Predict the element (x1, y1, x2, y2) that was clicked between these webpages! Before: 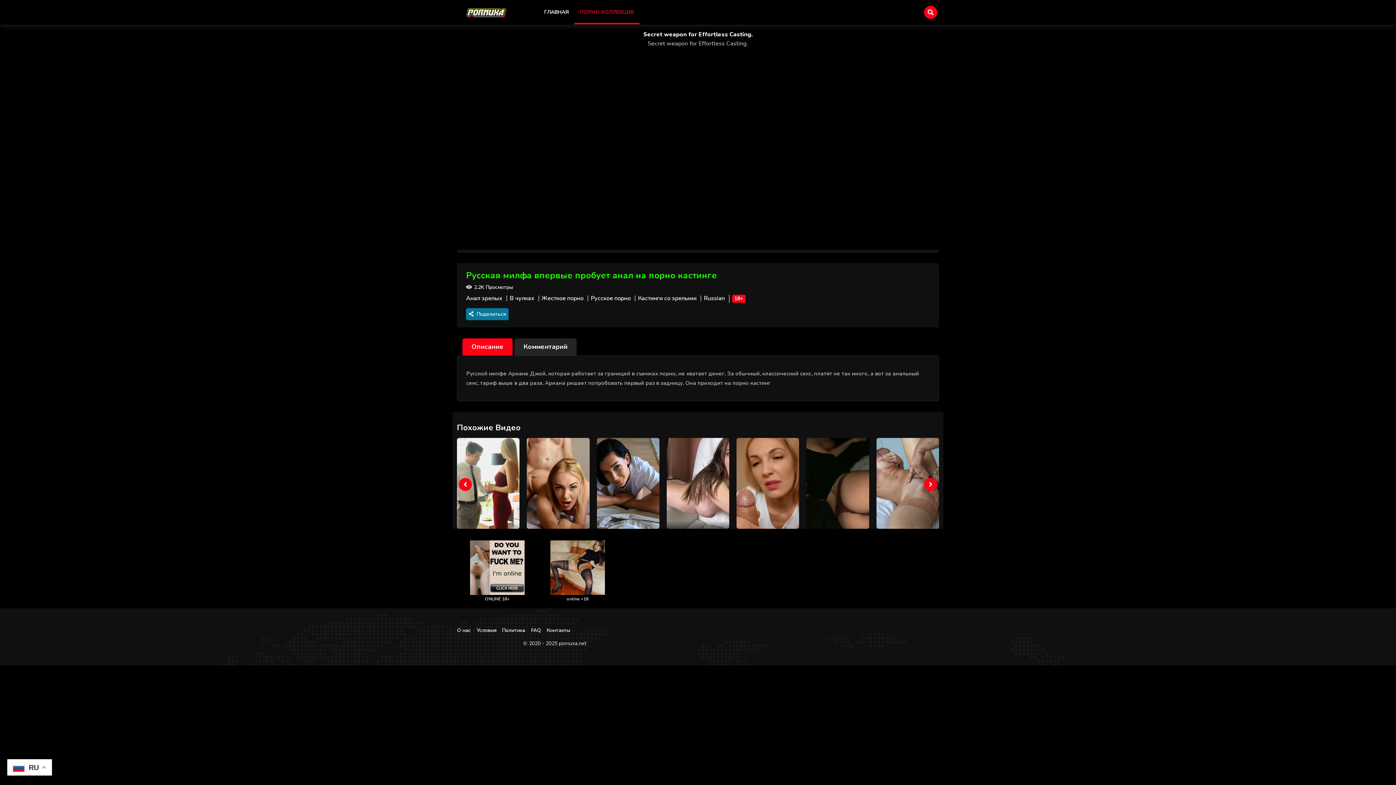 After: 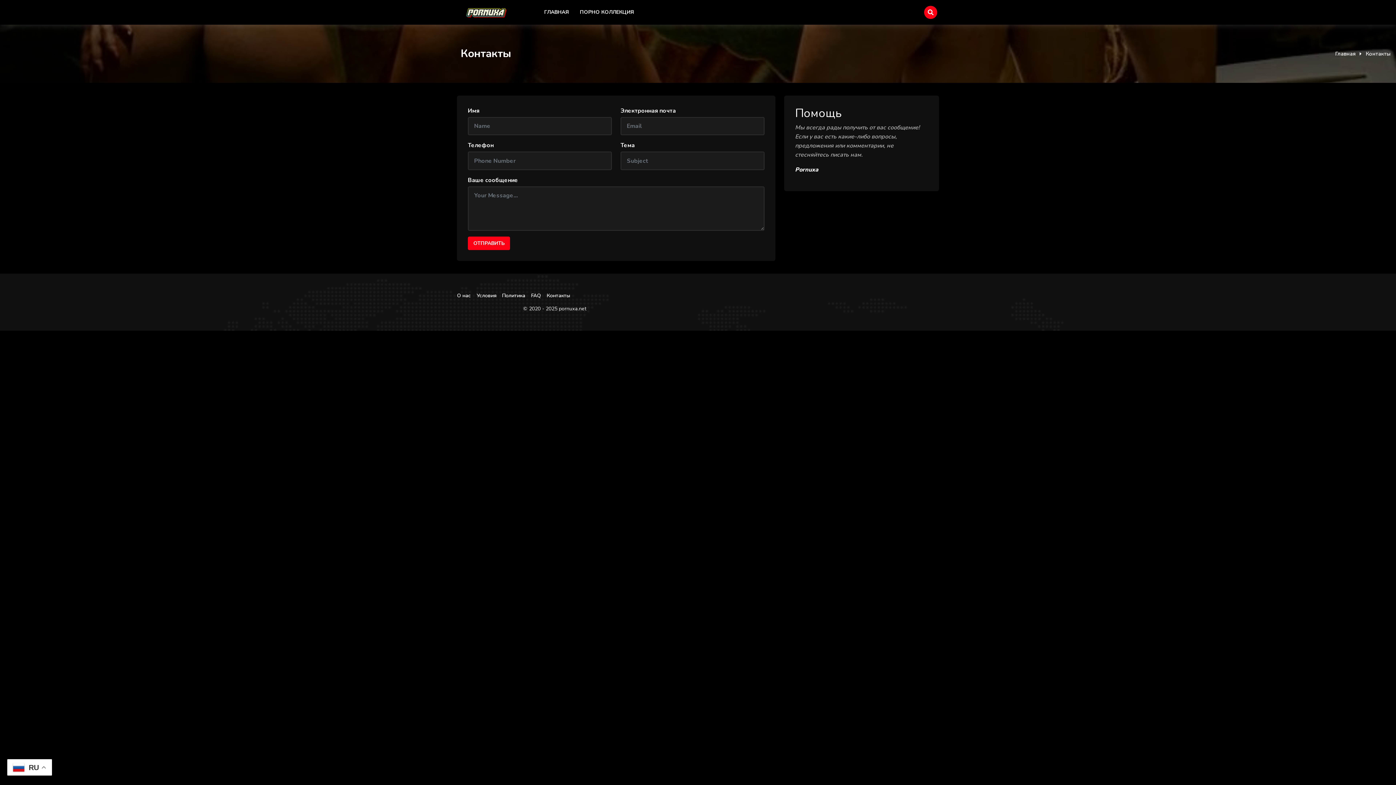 Action: label: Контакты bbox: (546, 627, 574, 634)